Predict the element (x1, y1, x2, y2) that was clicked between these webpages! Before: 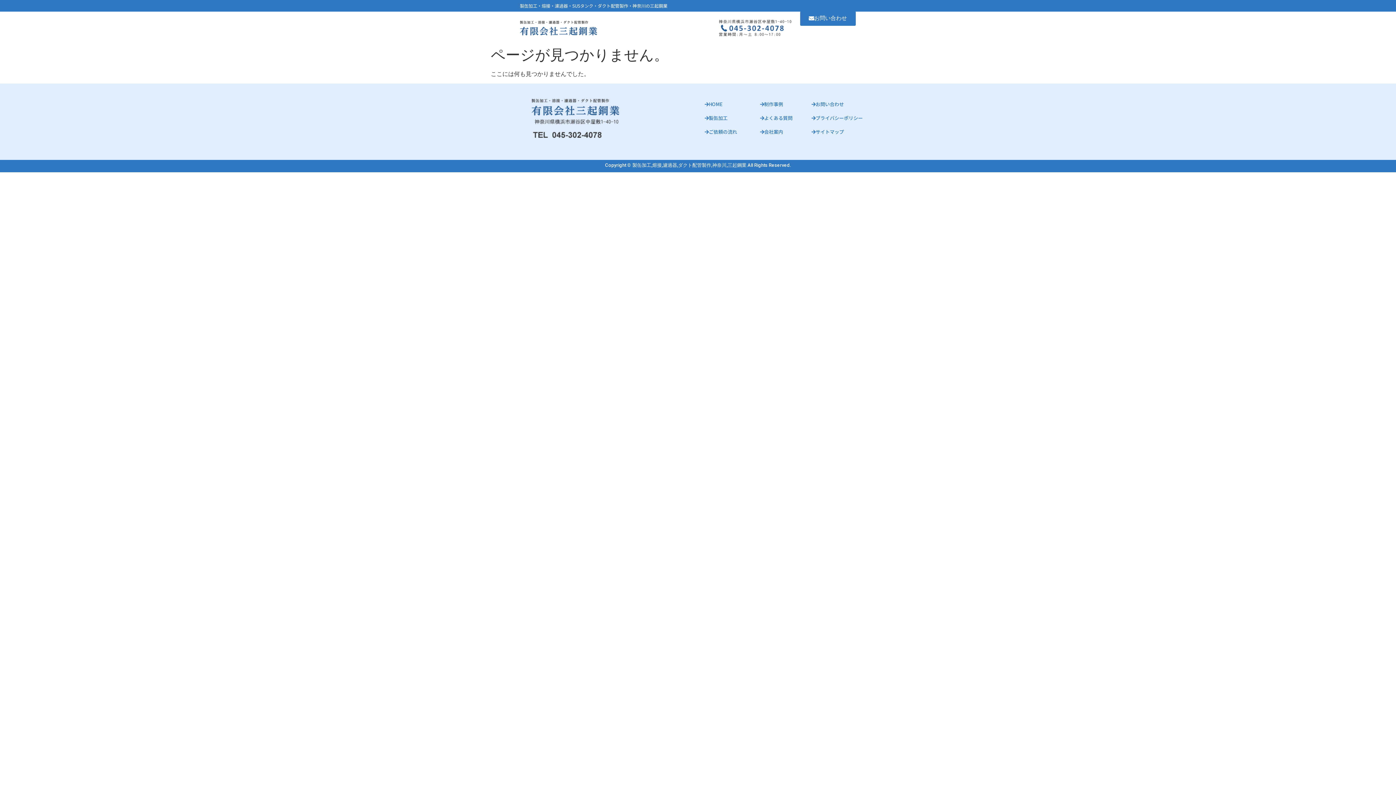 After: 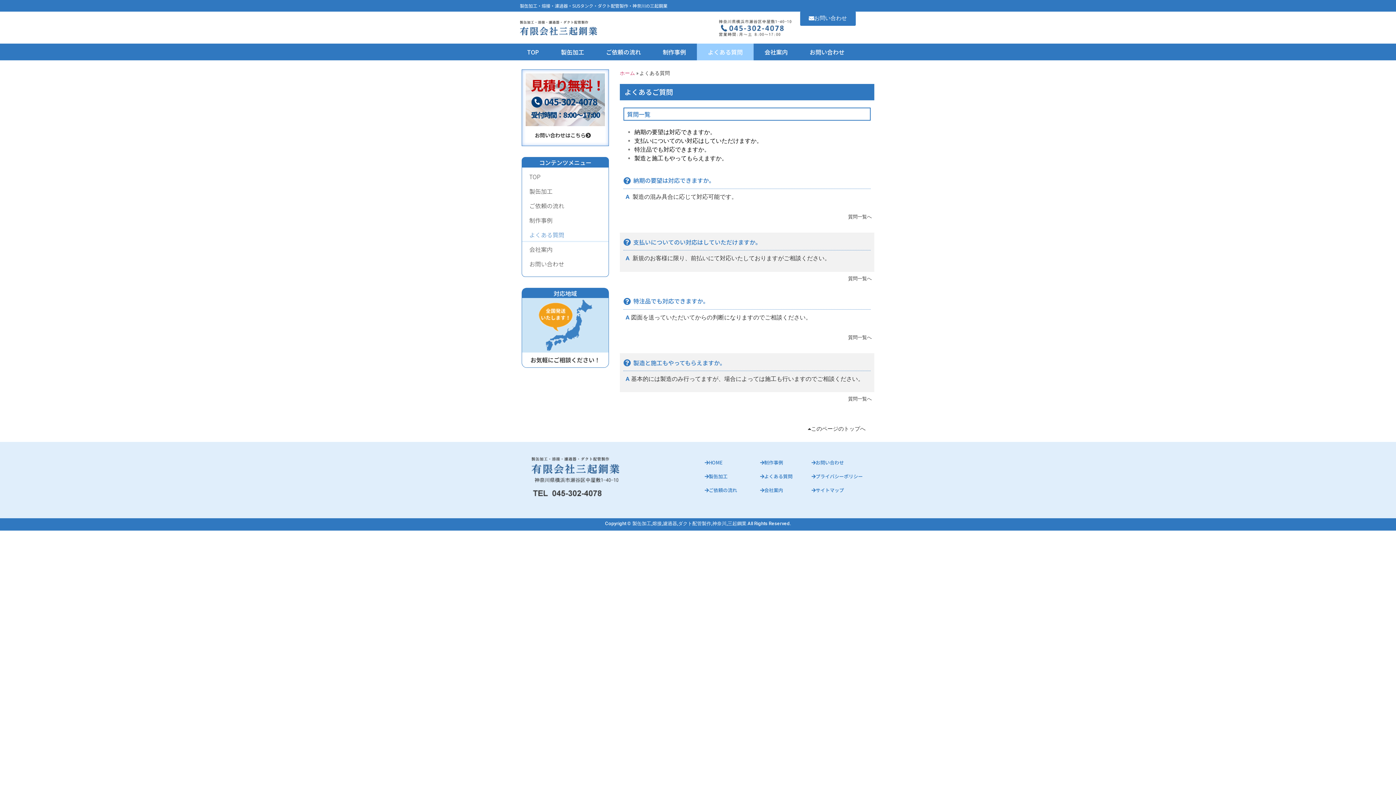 Action: bbox: (753, 112, 800, 124) label: よくある質問